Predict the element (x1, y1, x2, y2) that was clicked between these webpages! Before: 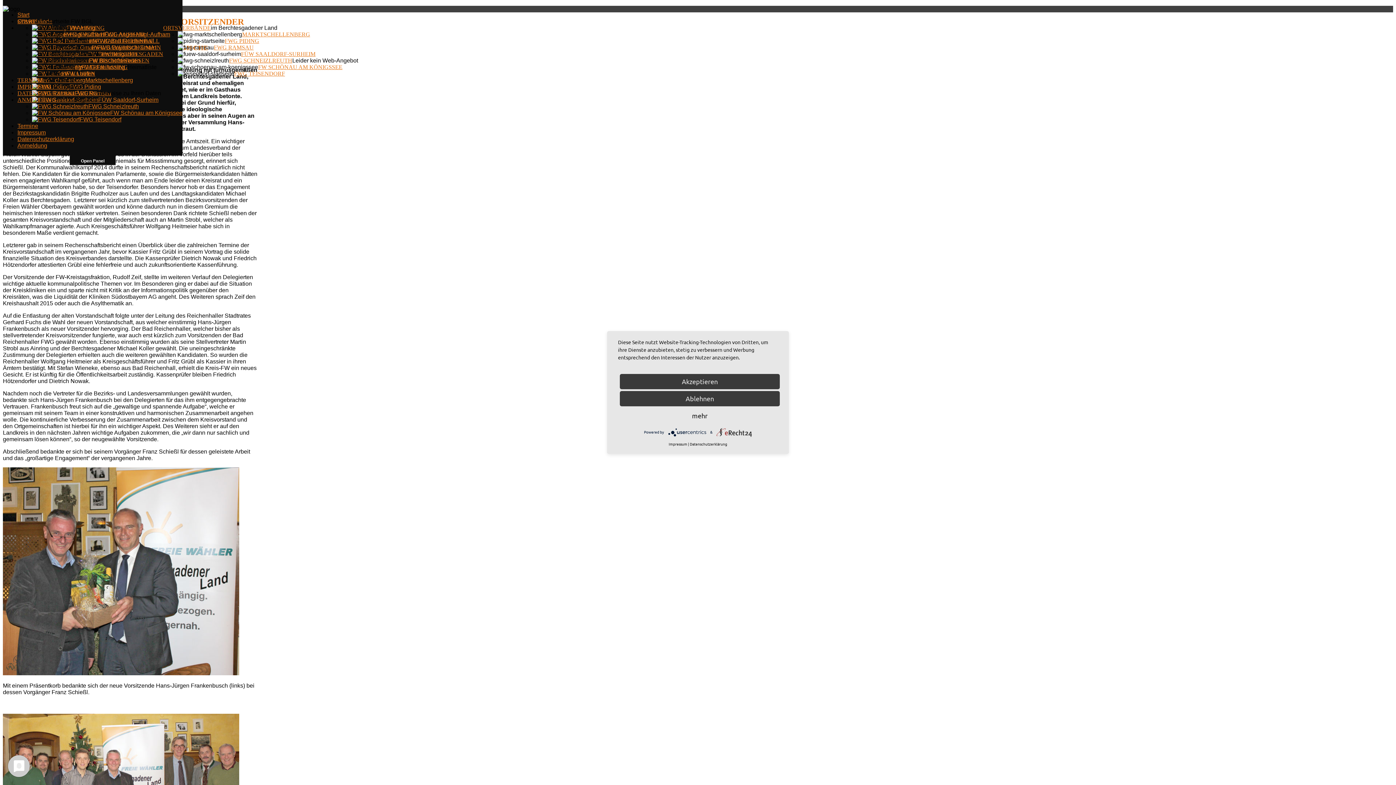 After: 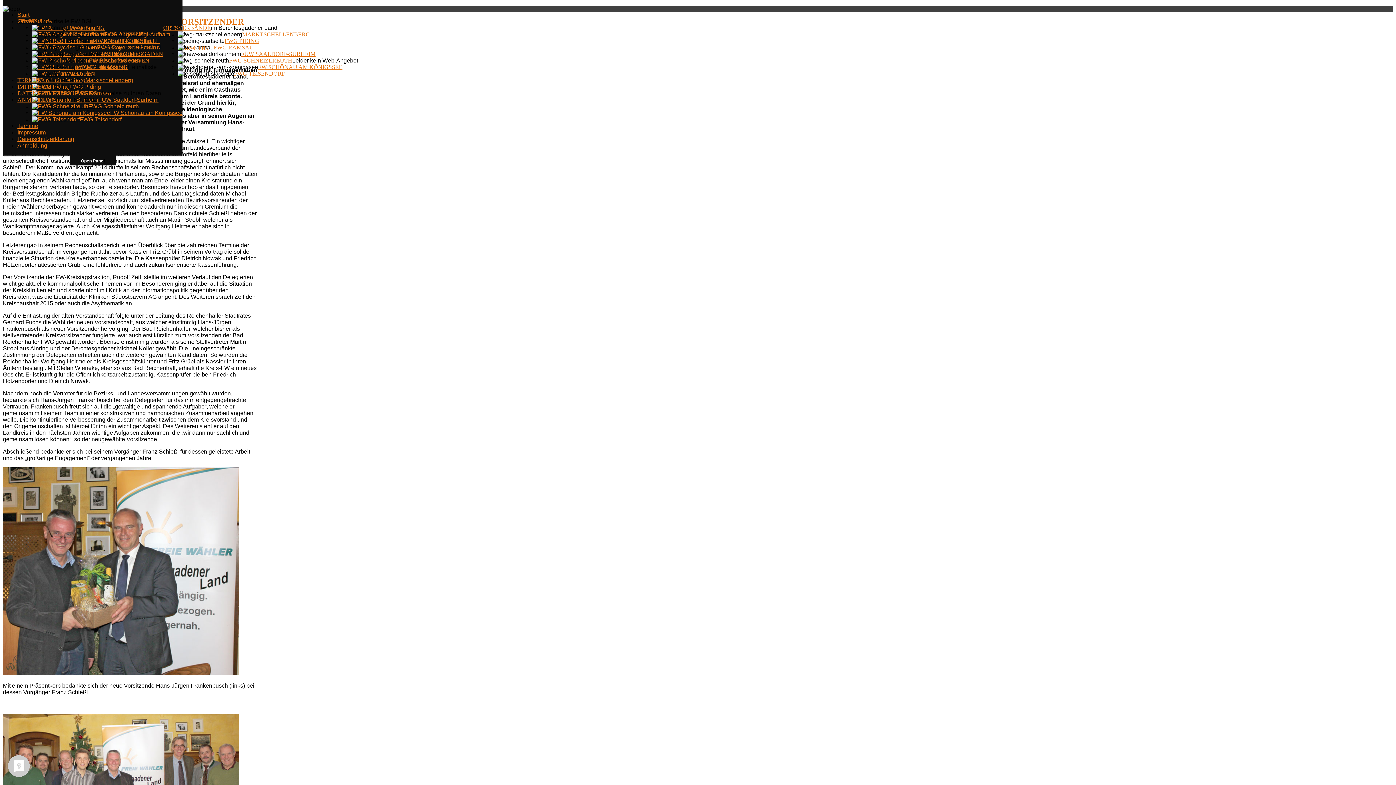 Action: bbox: (620, 374, 780, 389) label: Akzeptieren